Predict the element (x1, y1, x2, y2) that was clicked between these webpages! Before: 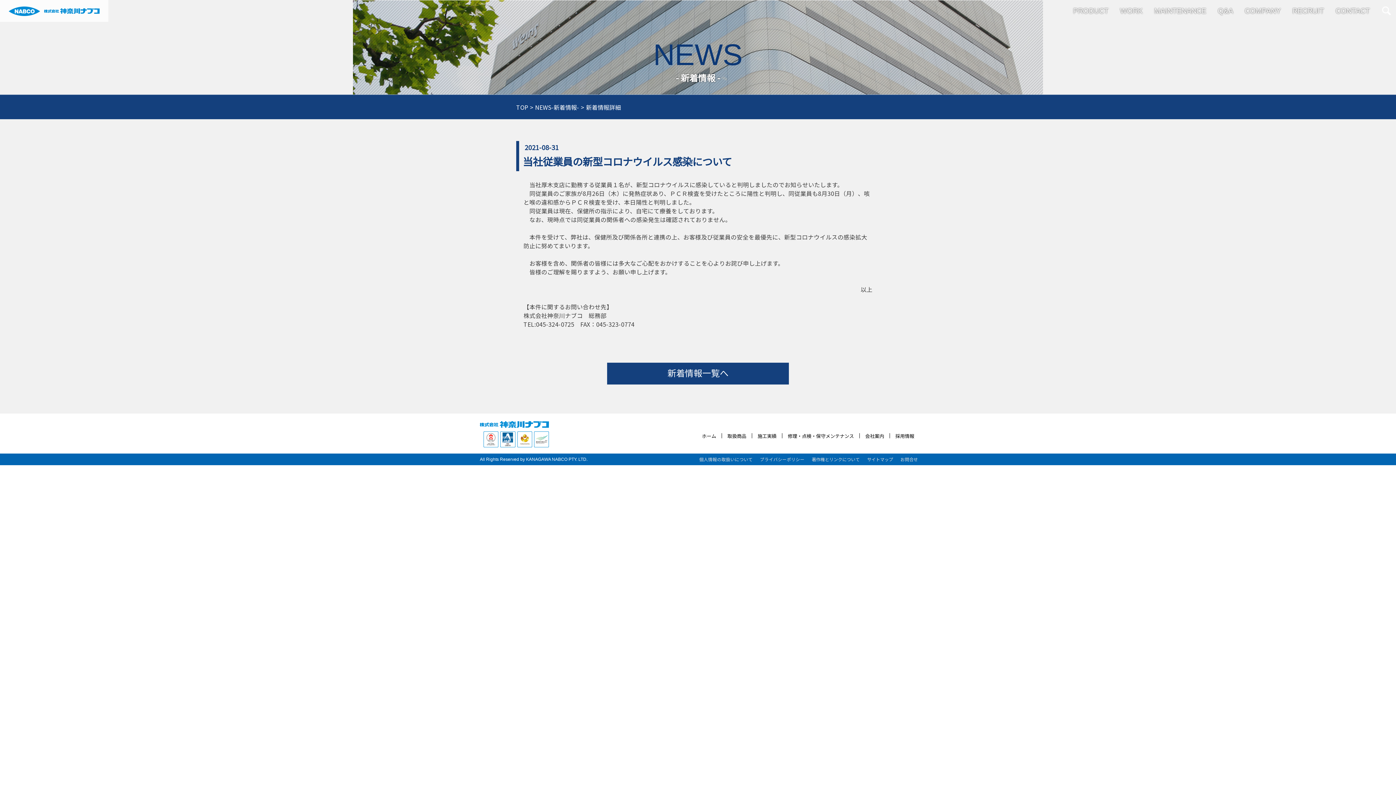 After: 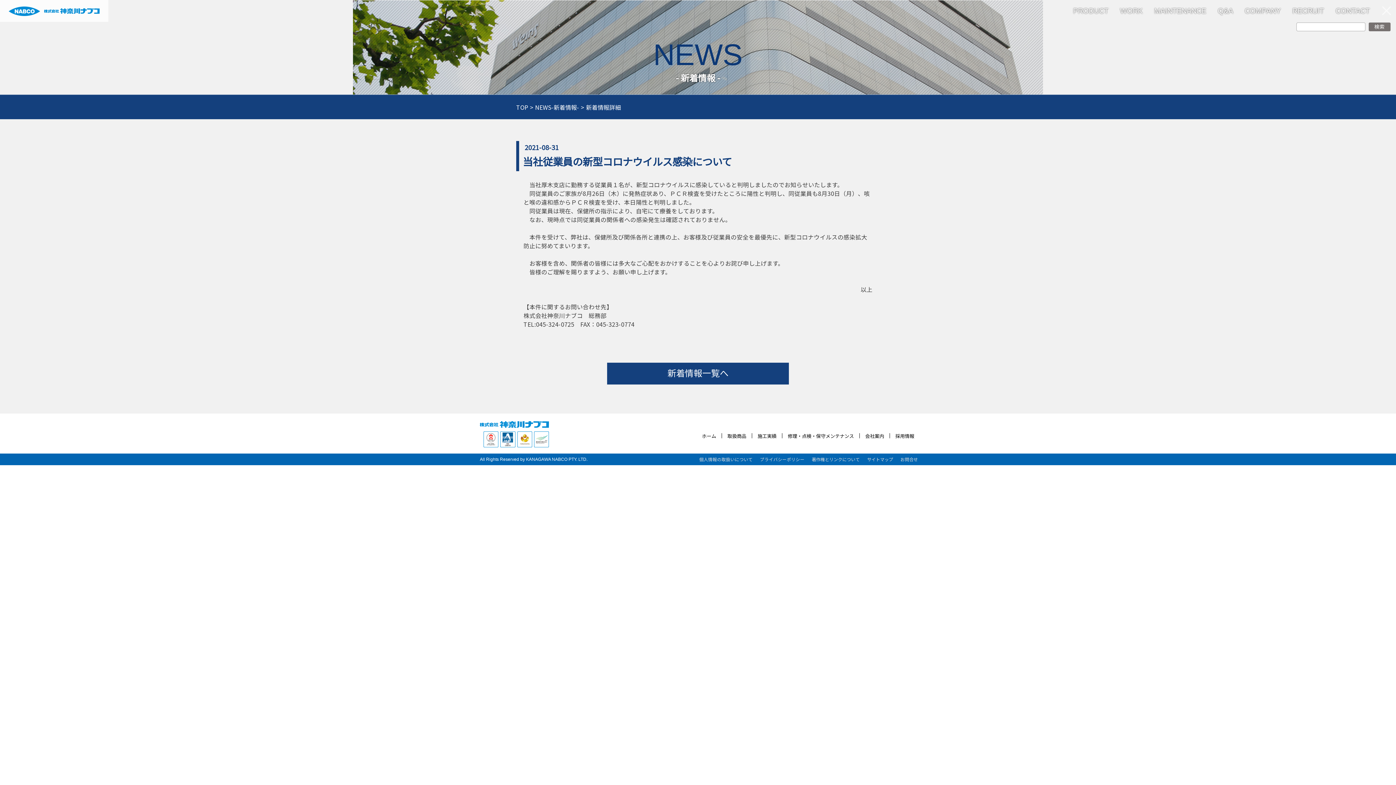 Action: label: 検索 bbox: (1377, 1, 1396, 20)